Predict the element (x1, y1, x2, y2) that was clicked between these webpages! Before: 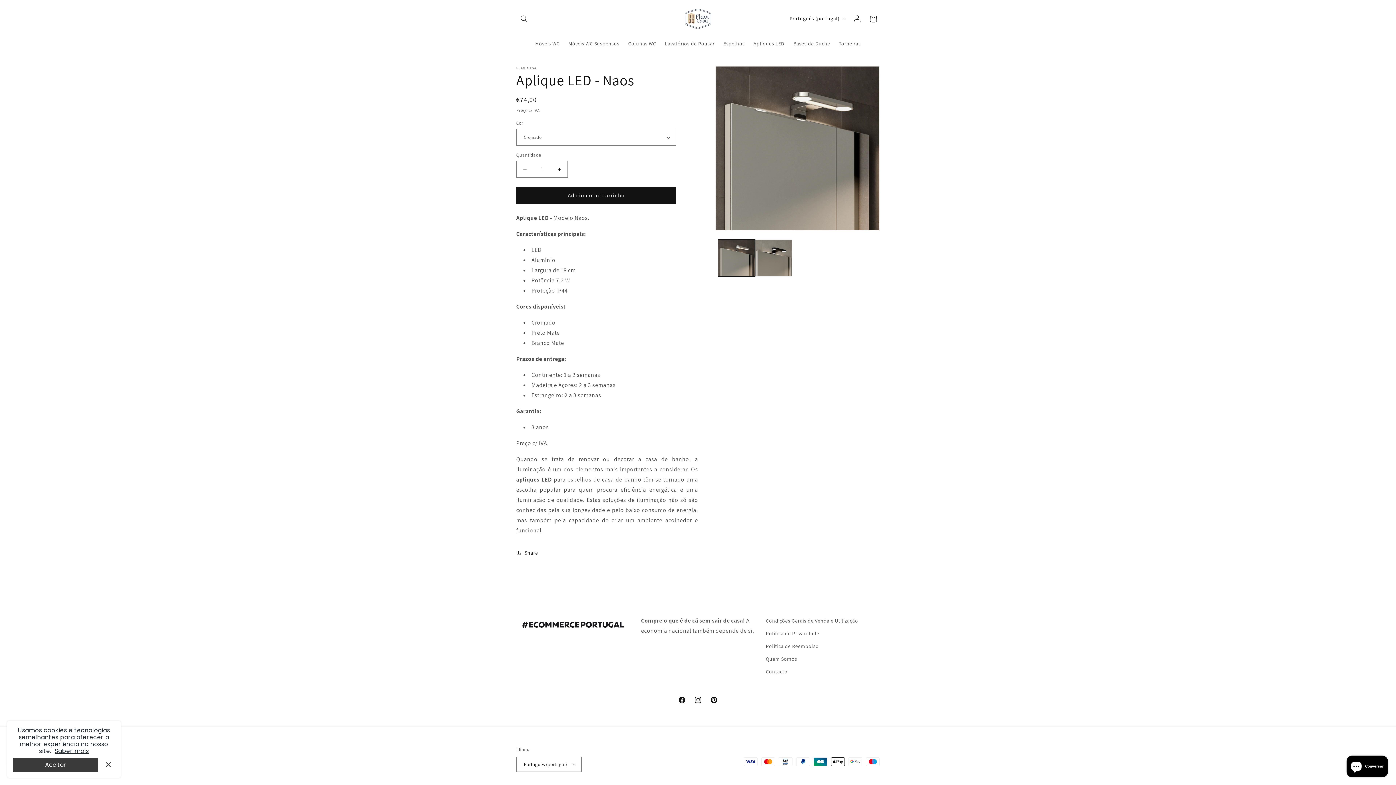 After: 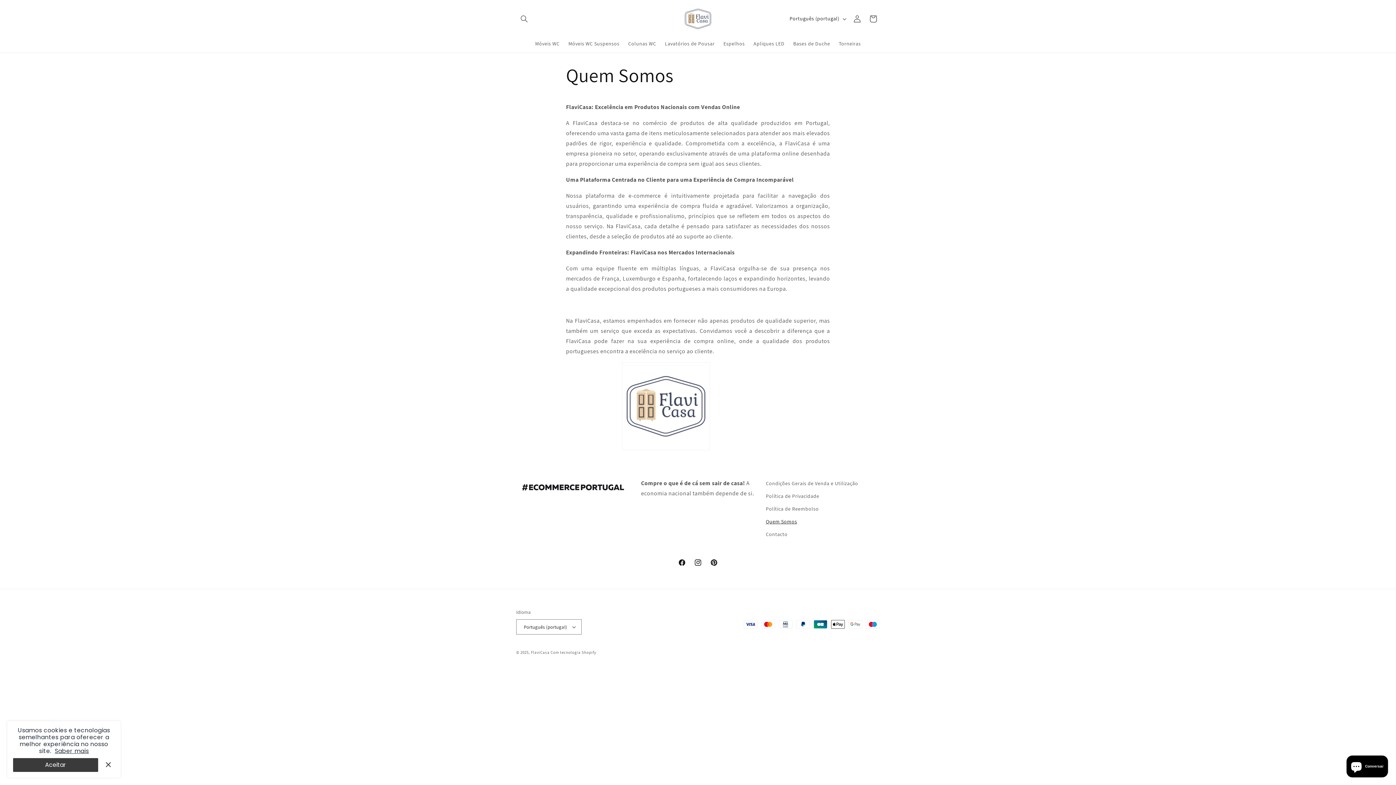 Action: bbox: (766, 653, 797, 665) label: Quem Somos